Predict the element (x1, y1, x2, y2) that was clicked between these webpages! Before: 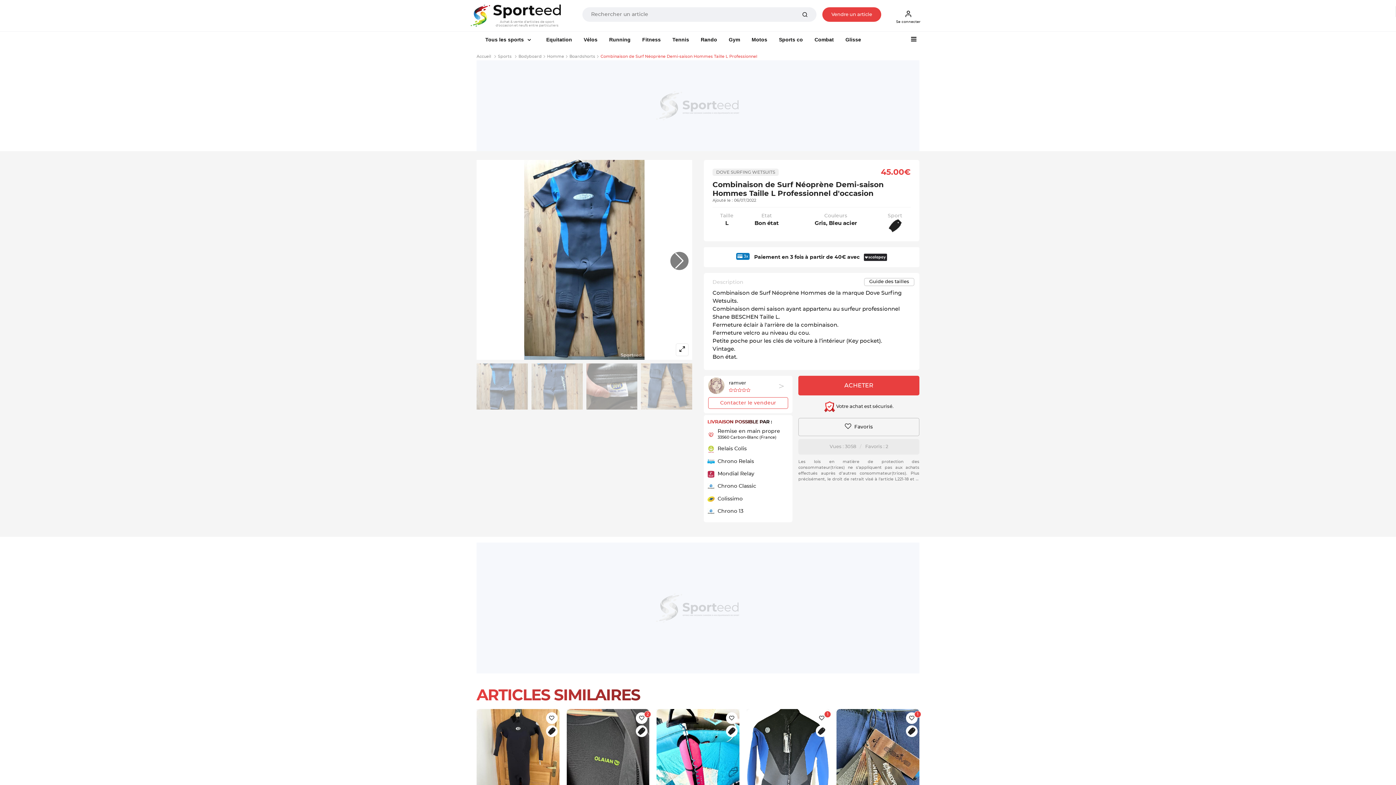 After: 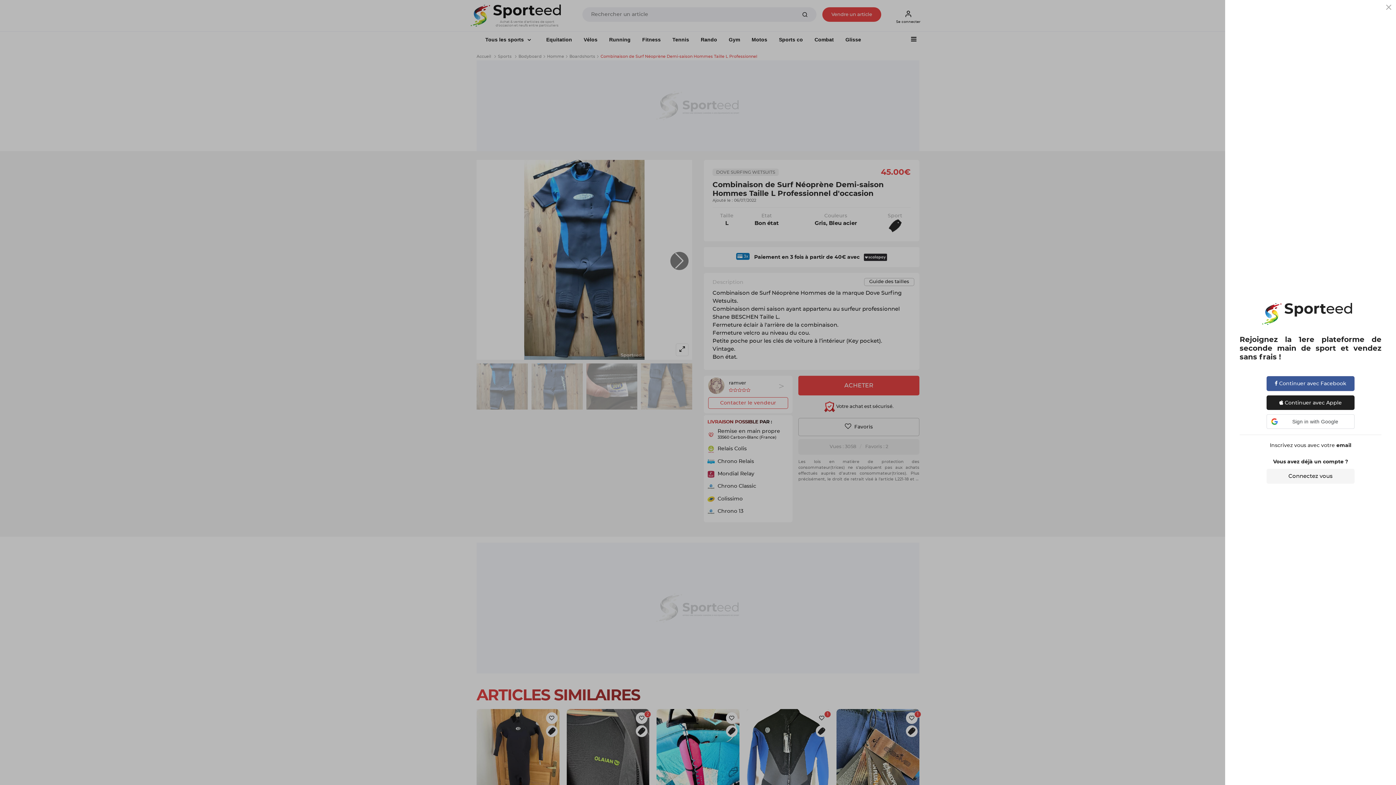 Action: bbox: (798, 375, 919, 395) label: ACHETER